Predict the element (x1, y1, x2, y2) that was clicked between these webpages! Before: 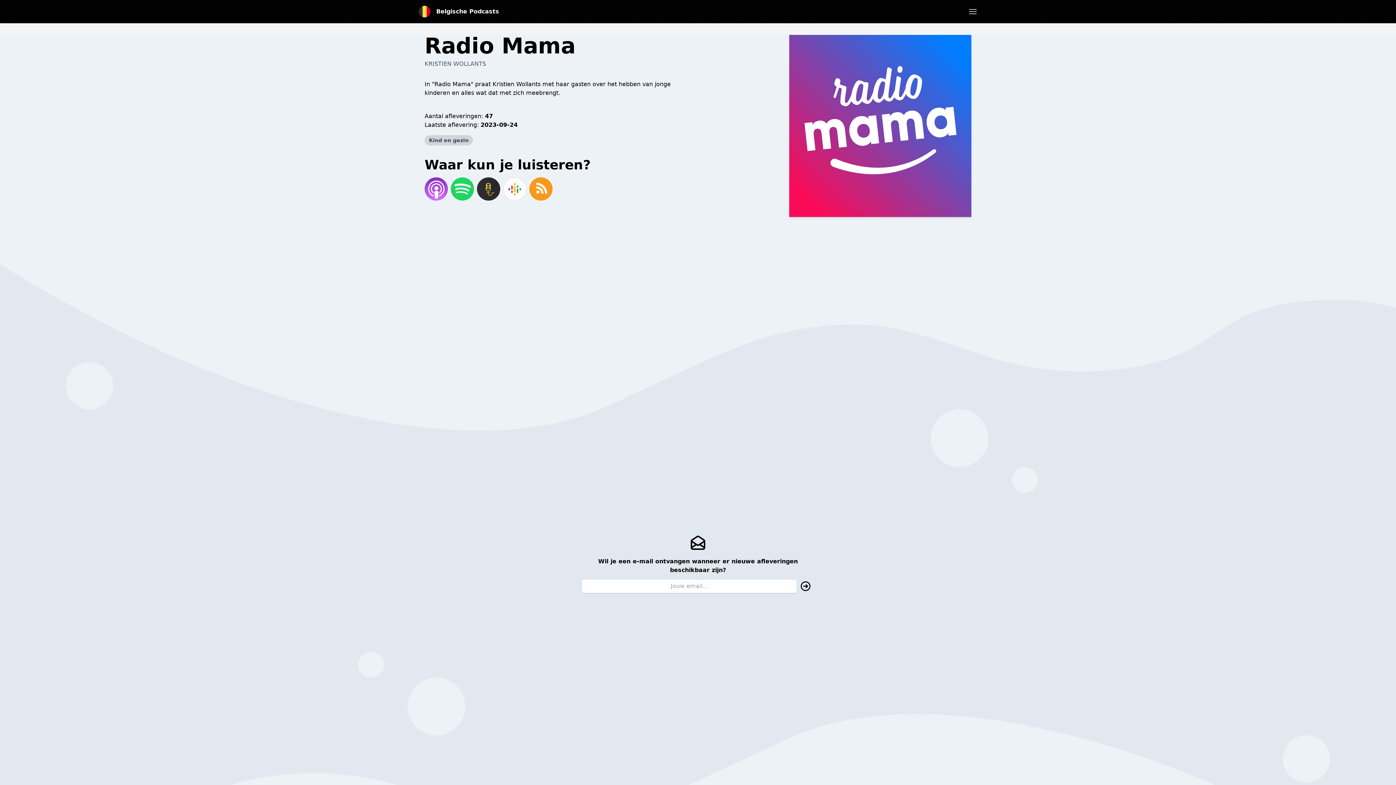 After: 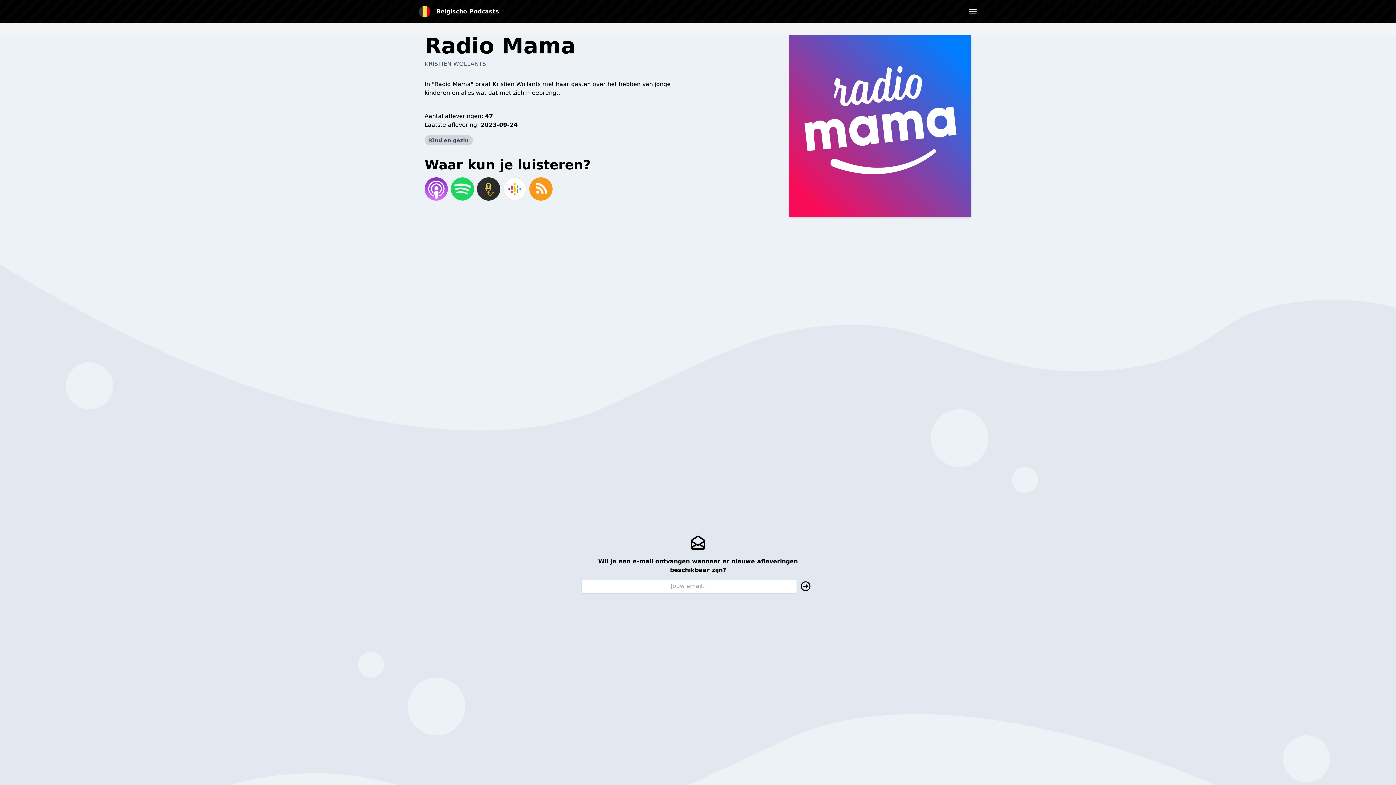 Action: bbox: (501, 176, 528, 202)